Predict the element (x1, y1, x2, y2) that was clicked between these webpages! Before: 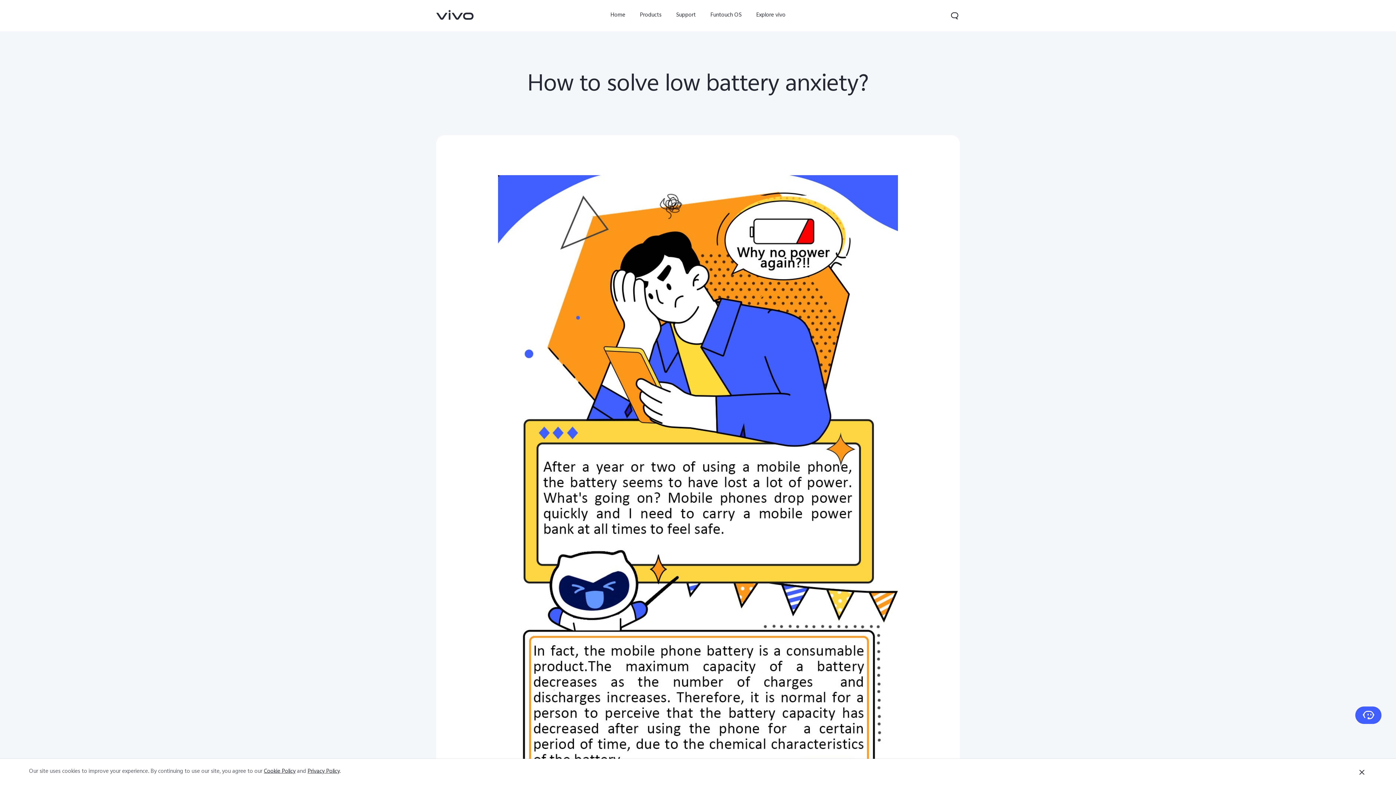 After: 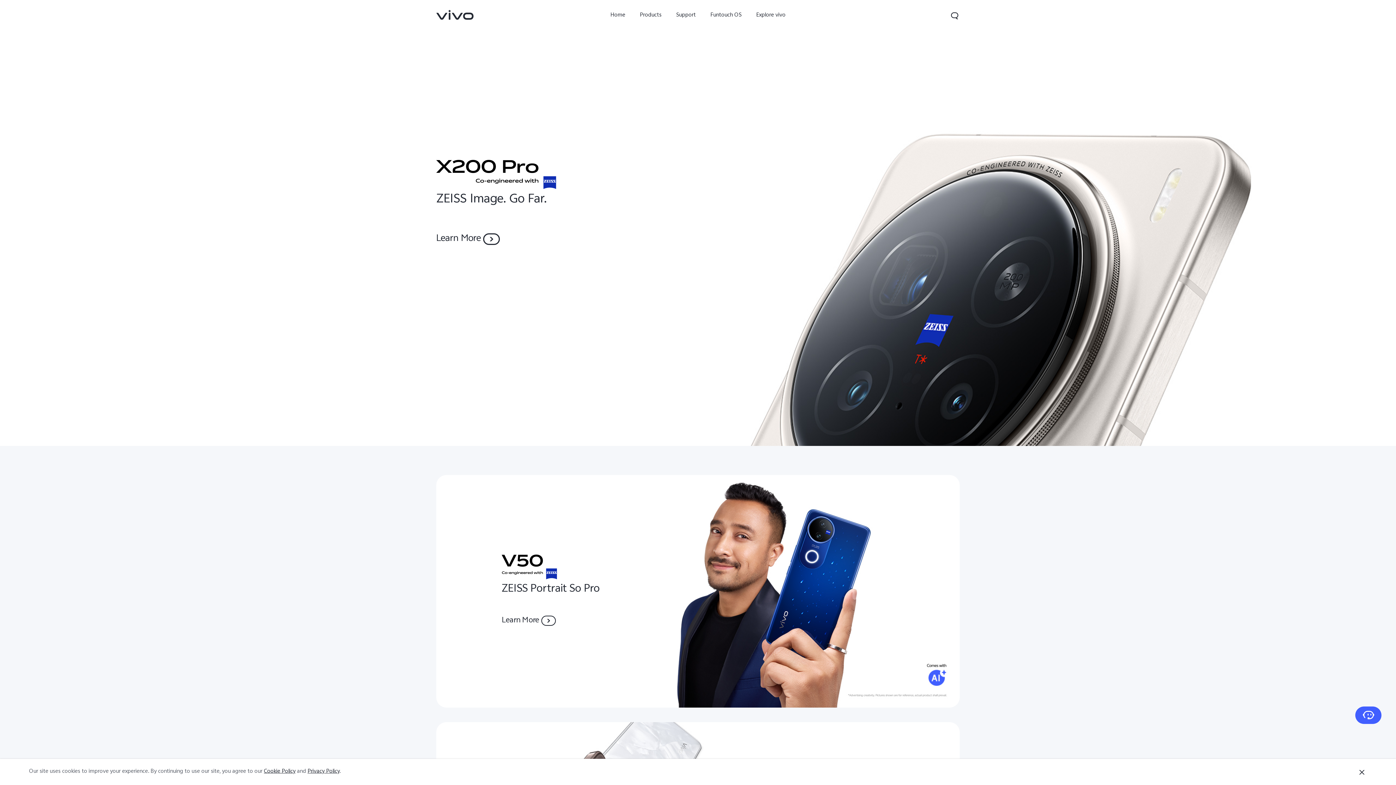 Action: bbox: (603, 0, 632, 31) label: Home